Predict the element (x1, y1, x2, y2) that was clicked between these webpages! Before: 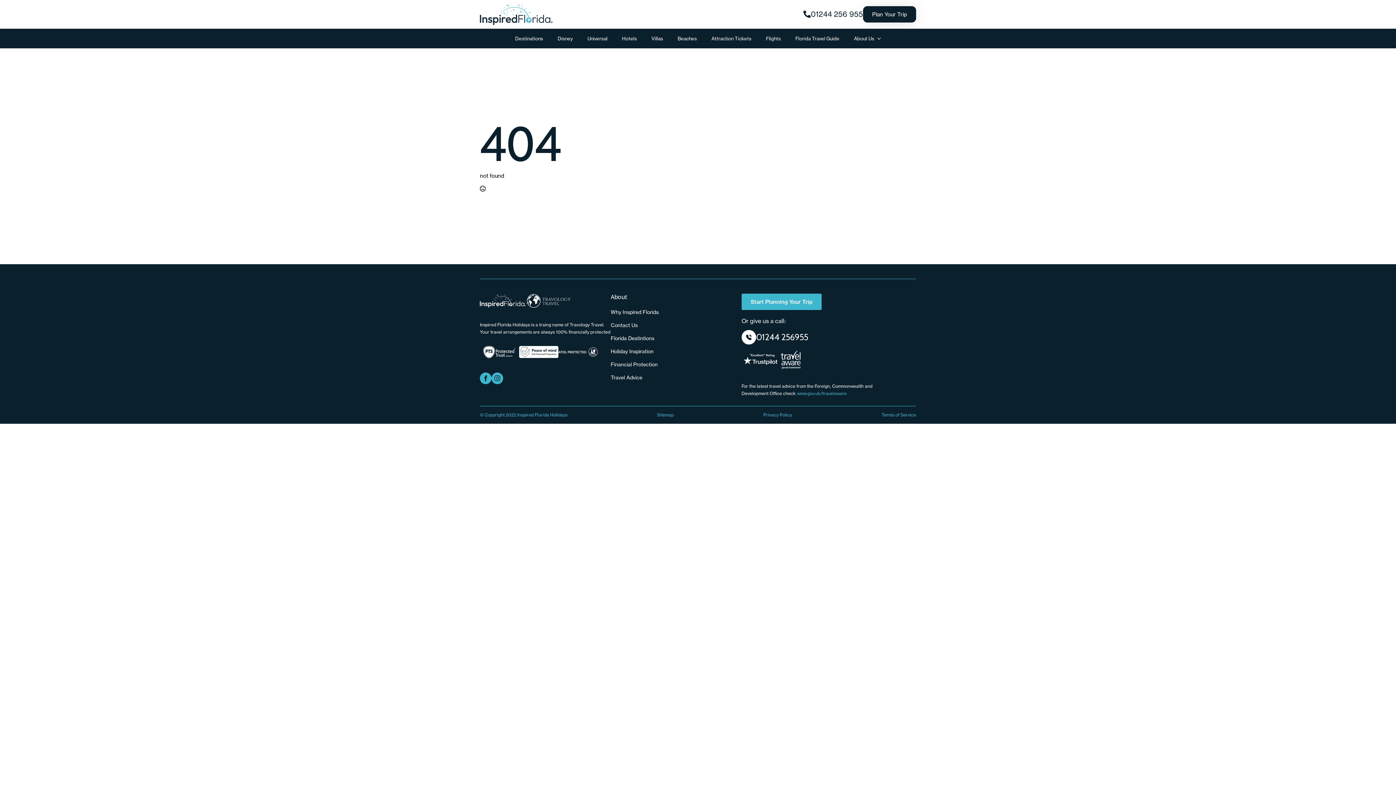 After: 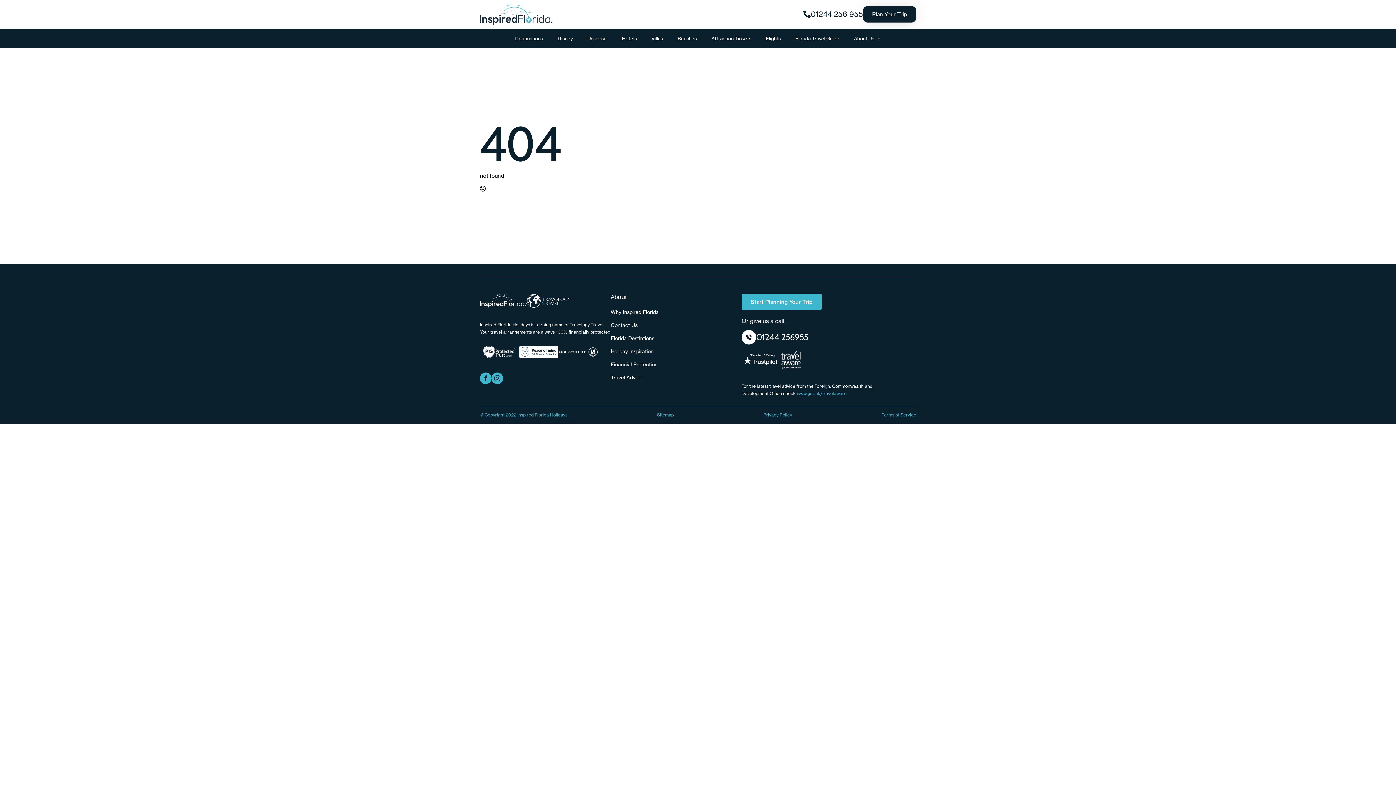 Action: bbox: (763, 410, 792, 419) label: Privacy Policy